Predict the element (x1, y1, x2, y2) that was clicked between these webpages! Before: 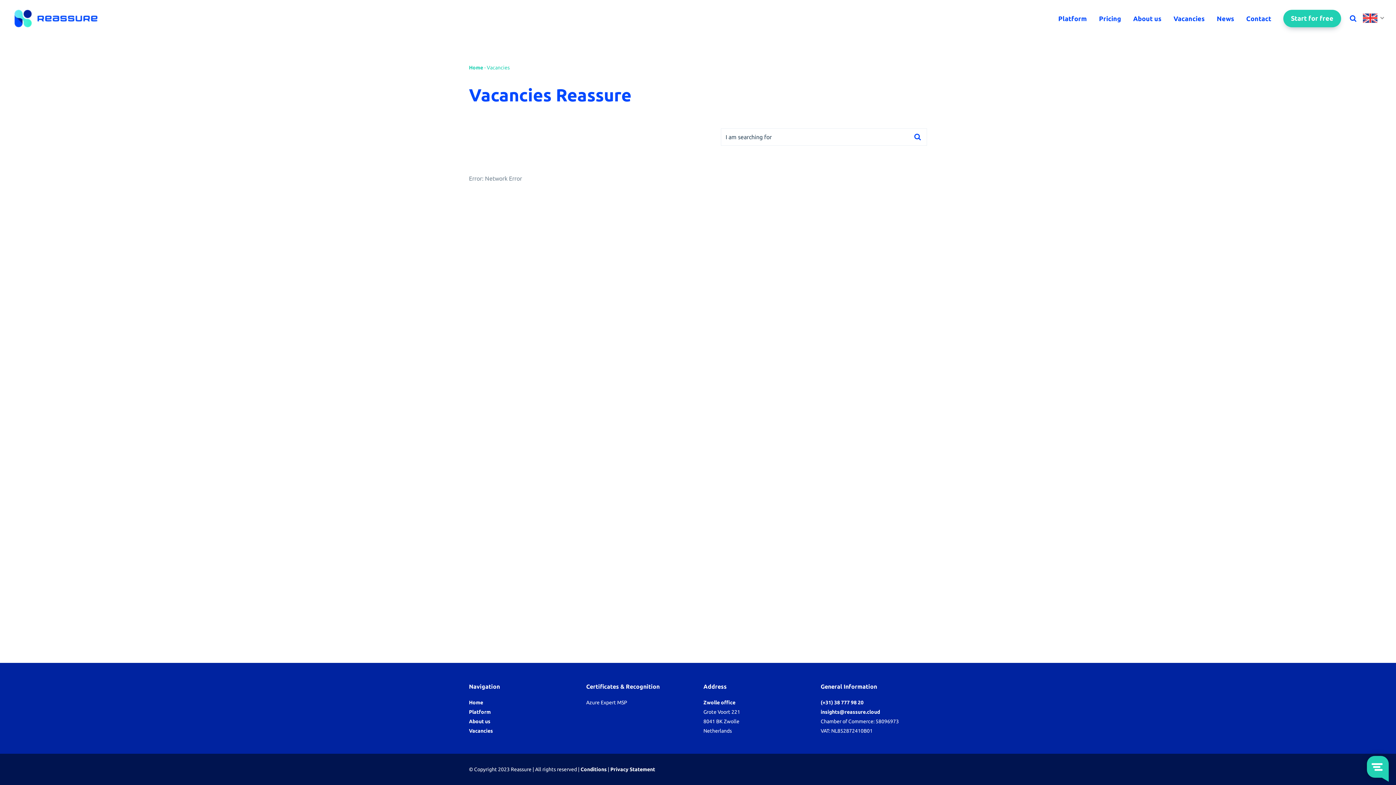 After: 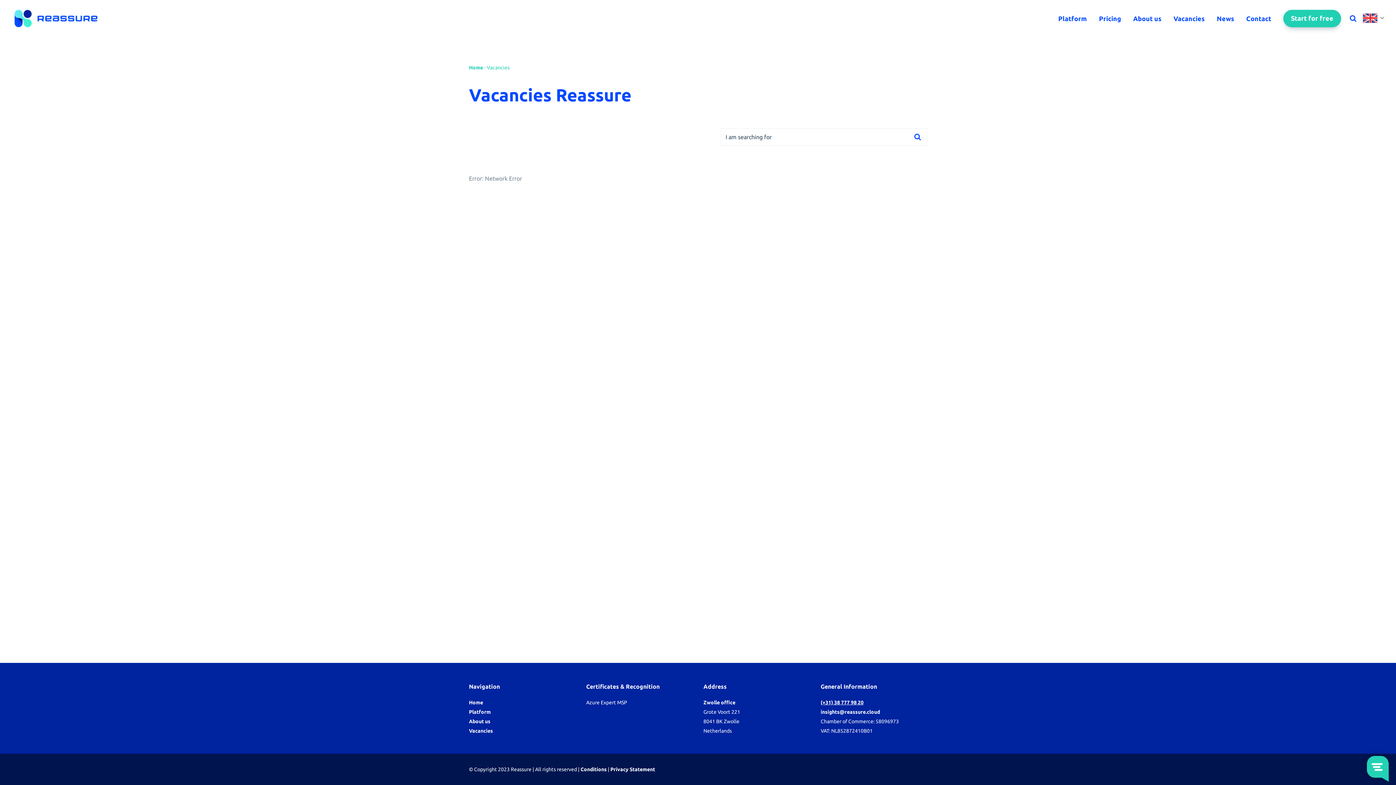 Action: label: (+31) 38 777 98 20 bbox: (820, 700, 863, 705)